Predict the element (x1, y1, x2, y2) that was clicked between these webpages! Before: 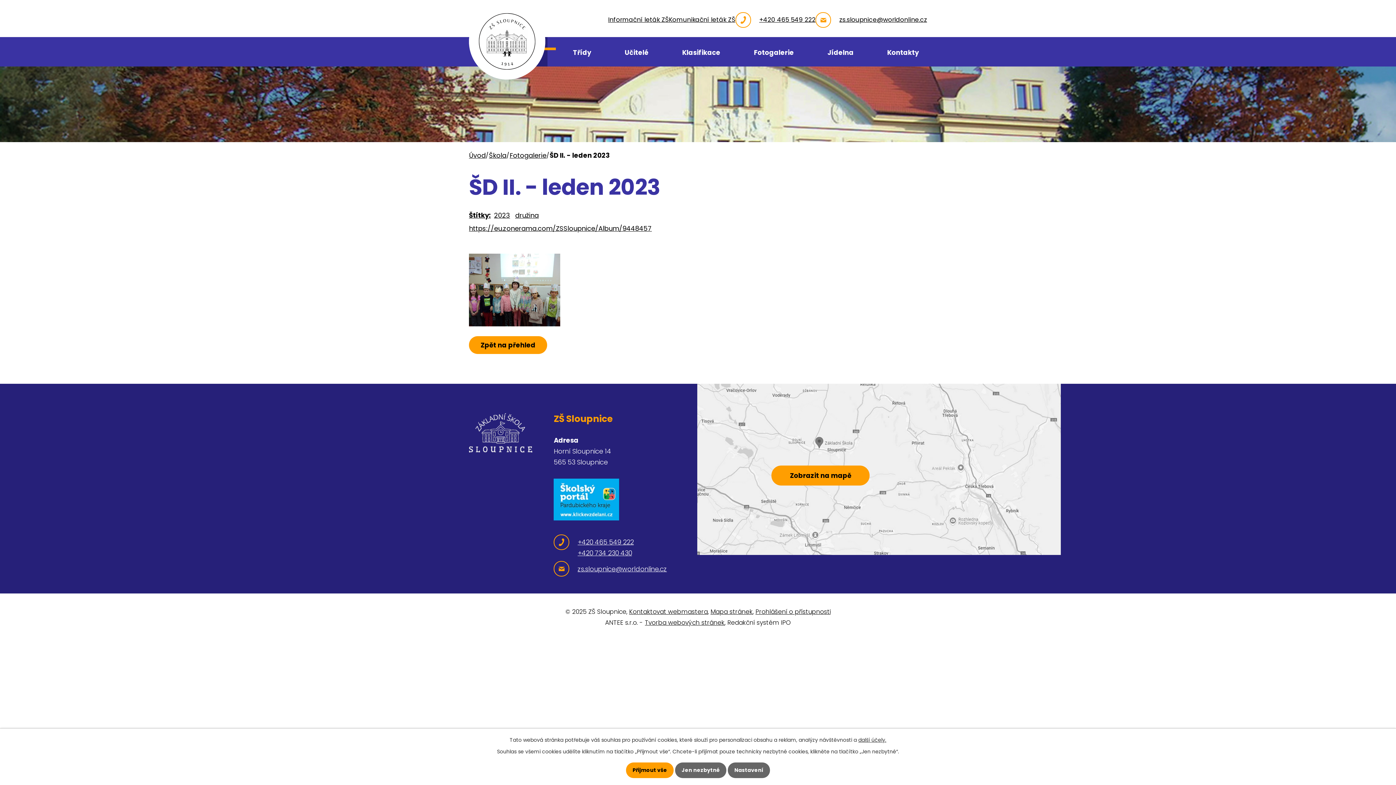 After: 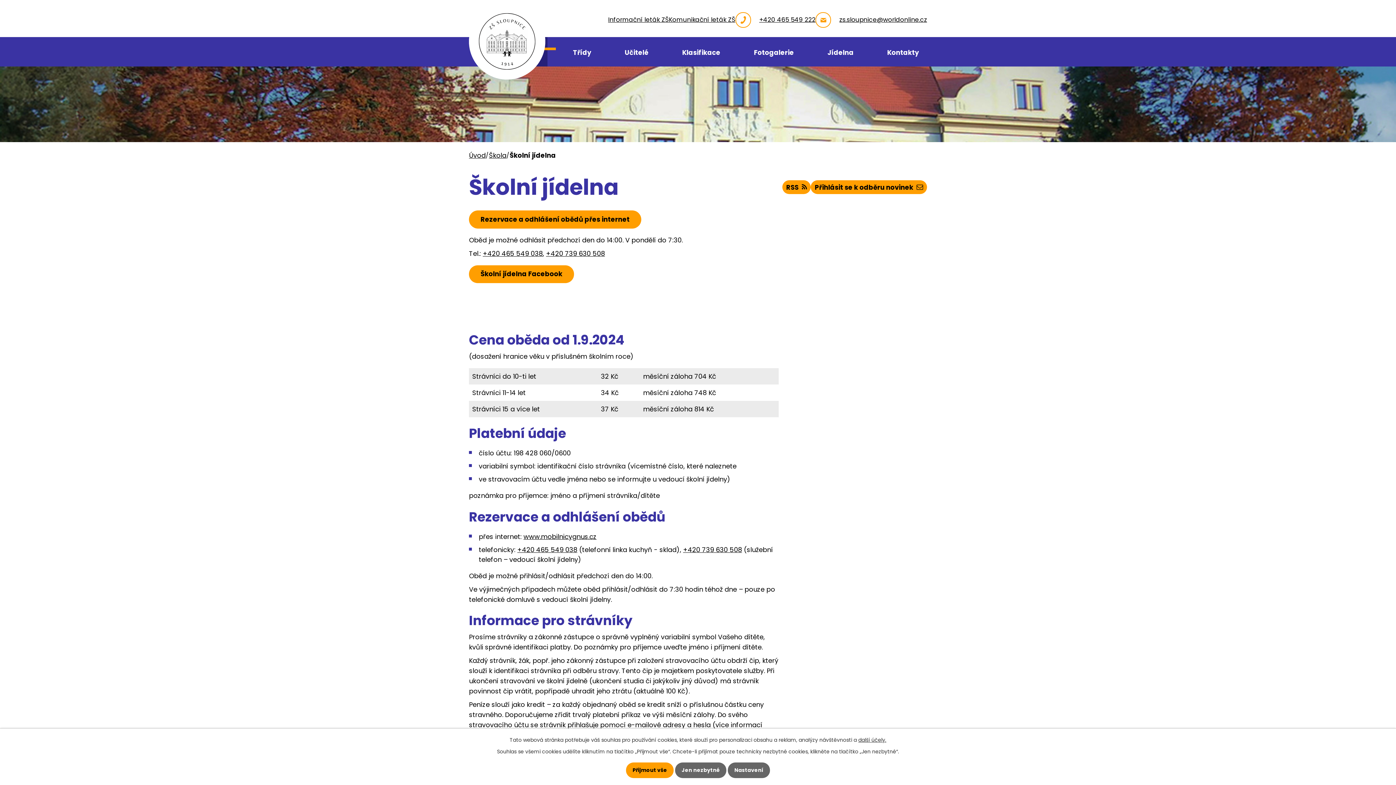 Action: label: Jídelna bbox: (819, 36, 862, 66)